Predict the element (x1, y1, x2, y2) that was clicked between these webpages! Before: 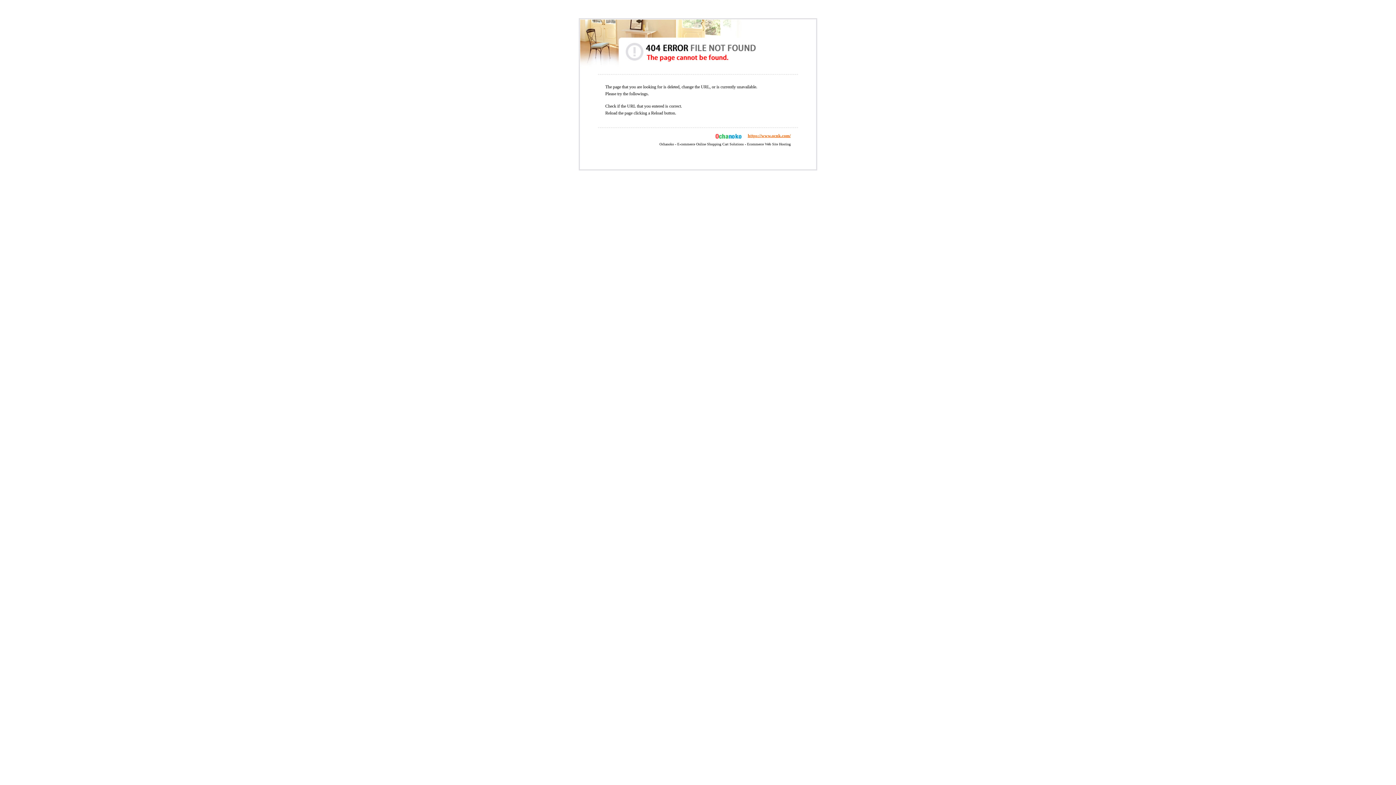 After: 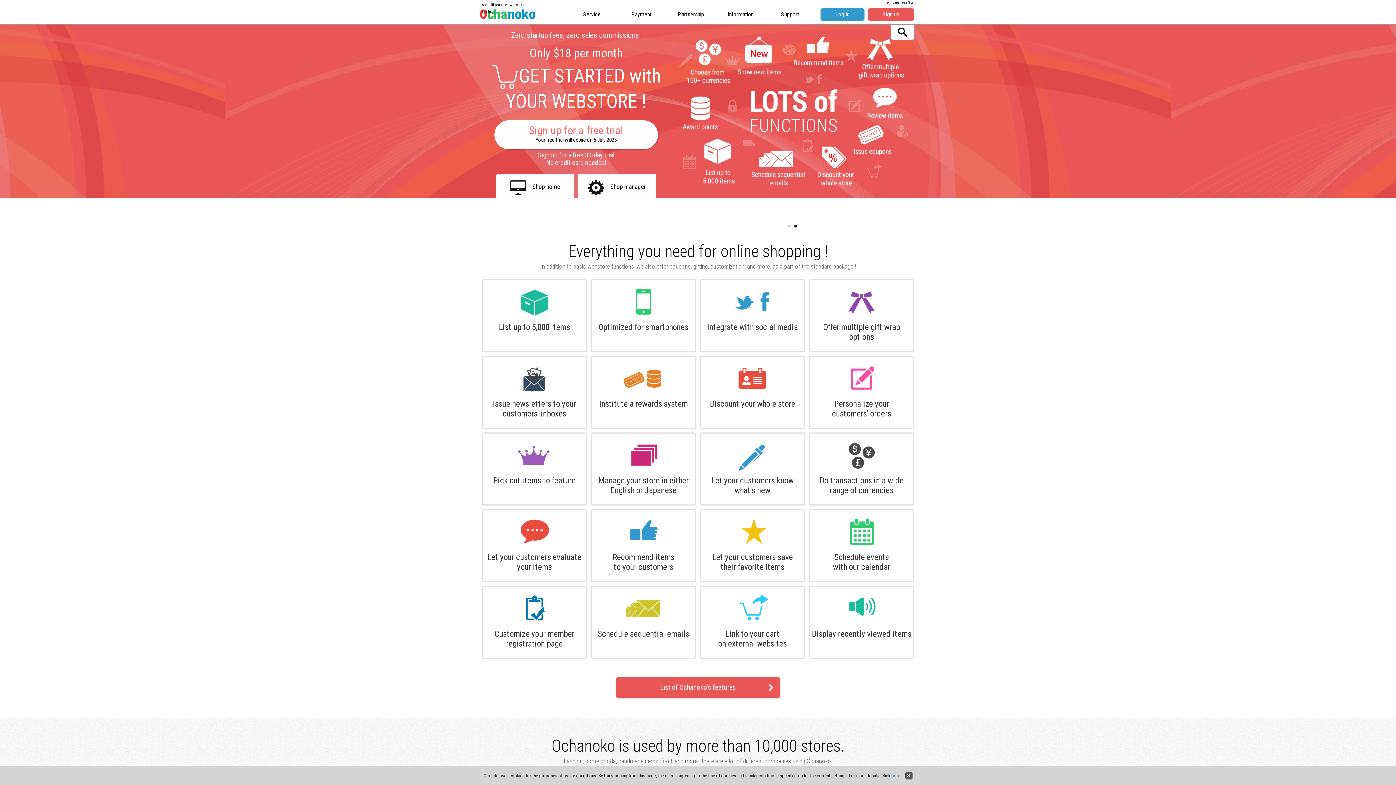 Action: bbox: (693, 133, 748, 138)